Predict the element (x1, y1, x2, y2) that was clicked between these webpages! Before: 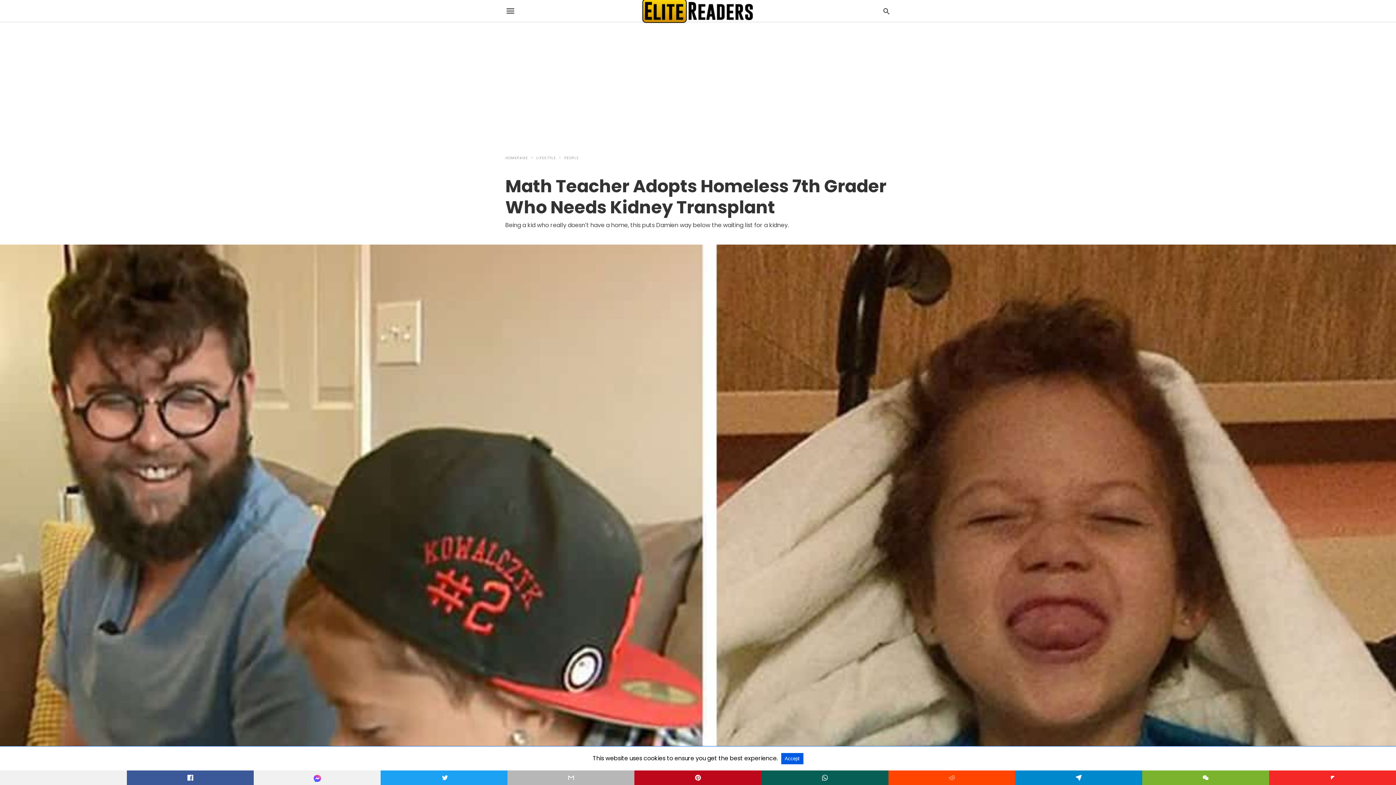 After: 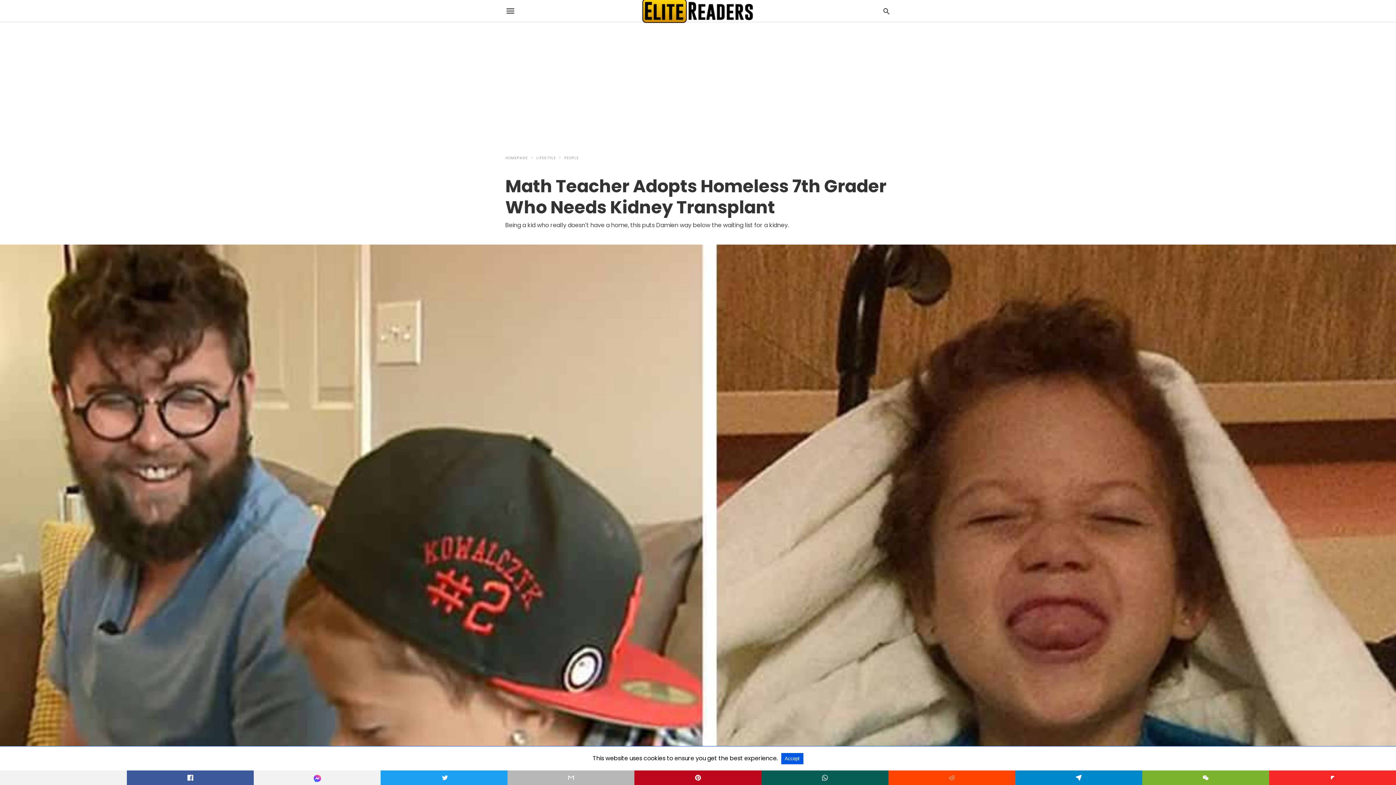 Action: bbox: (761, 770, 888, 785)